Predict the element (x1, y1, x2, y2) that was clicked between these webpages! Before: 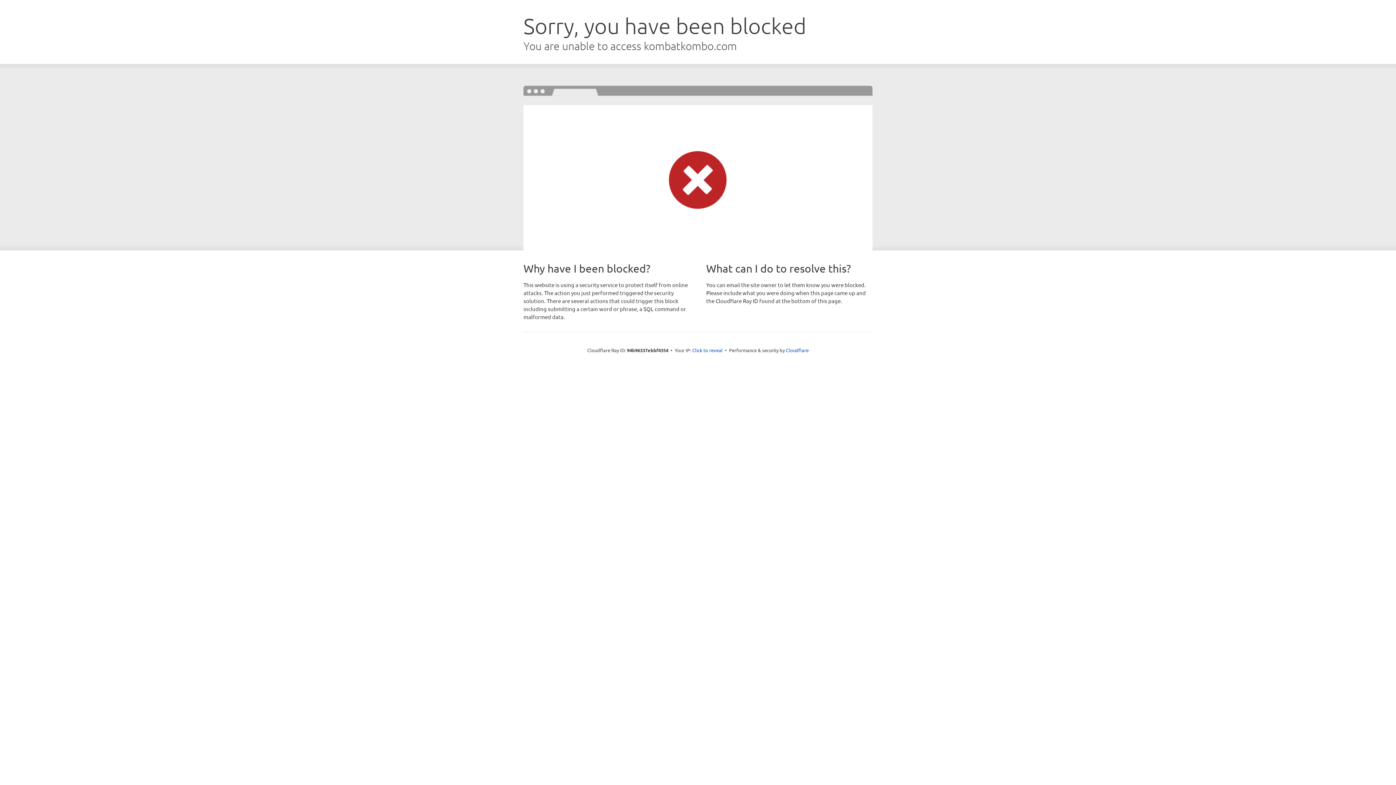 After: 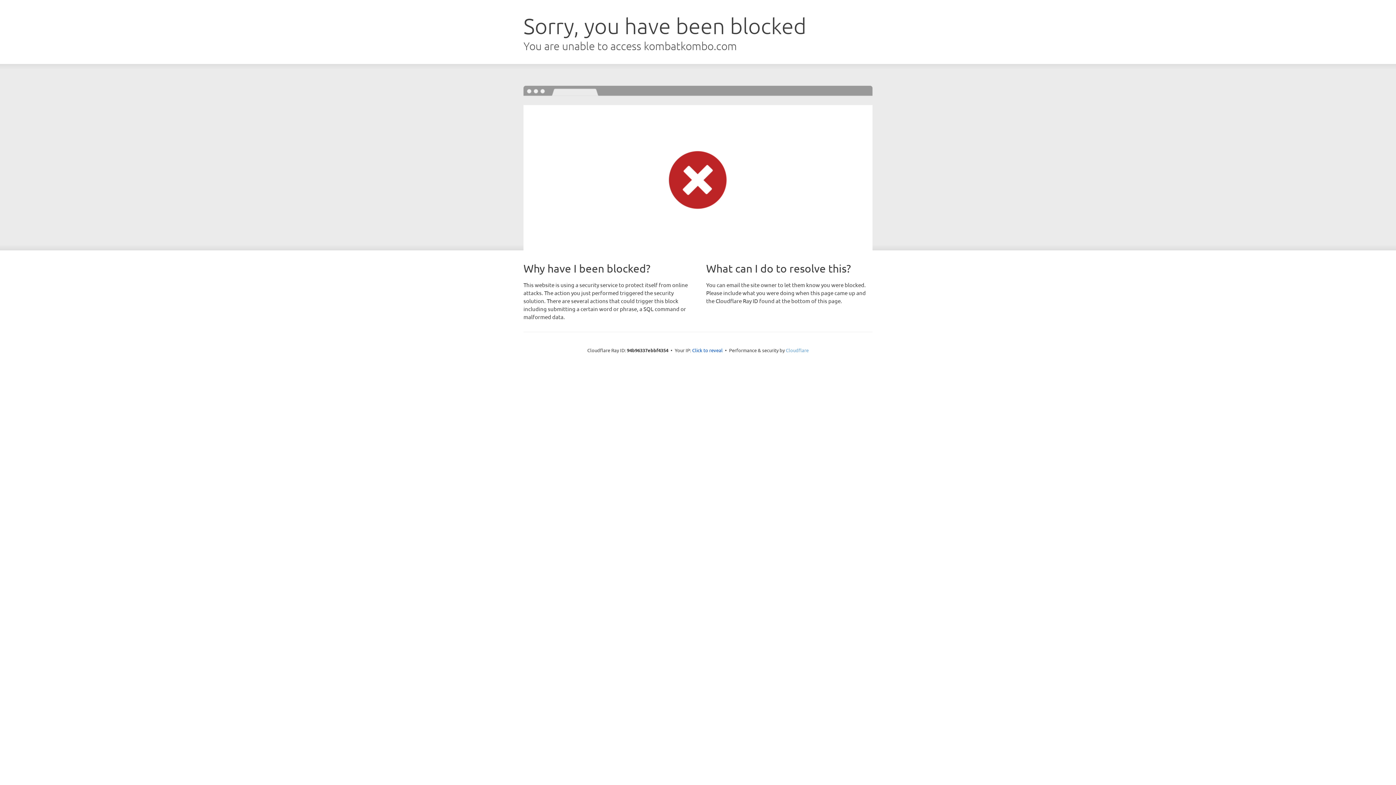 Action: bbox: (786, 347, 808, 353) label: Cloudflare